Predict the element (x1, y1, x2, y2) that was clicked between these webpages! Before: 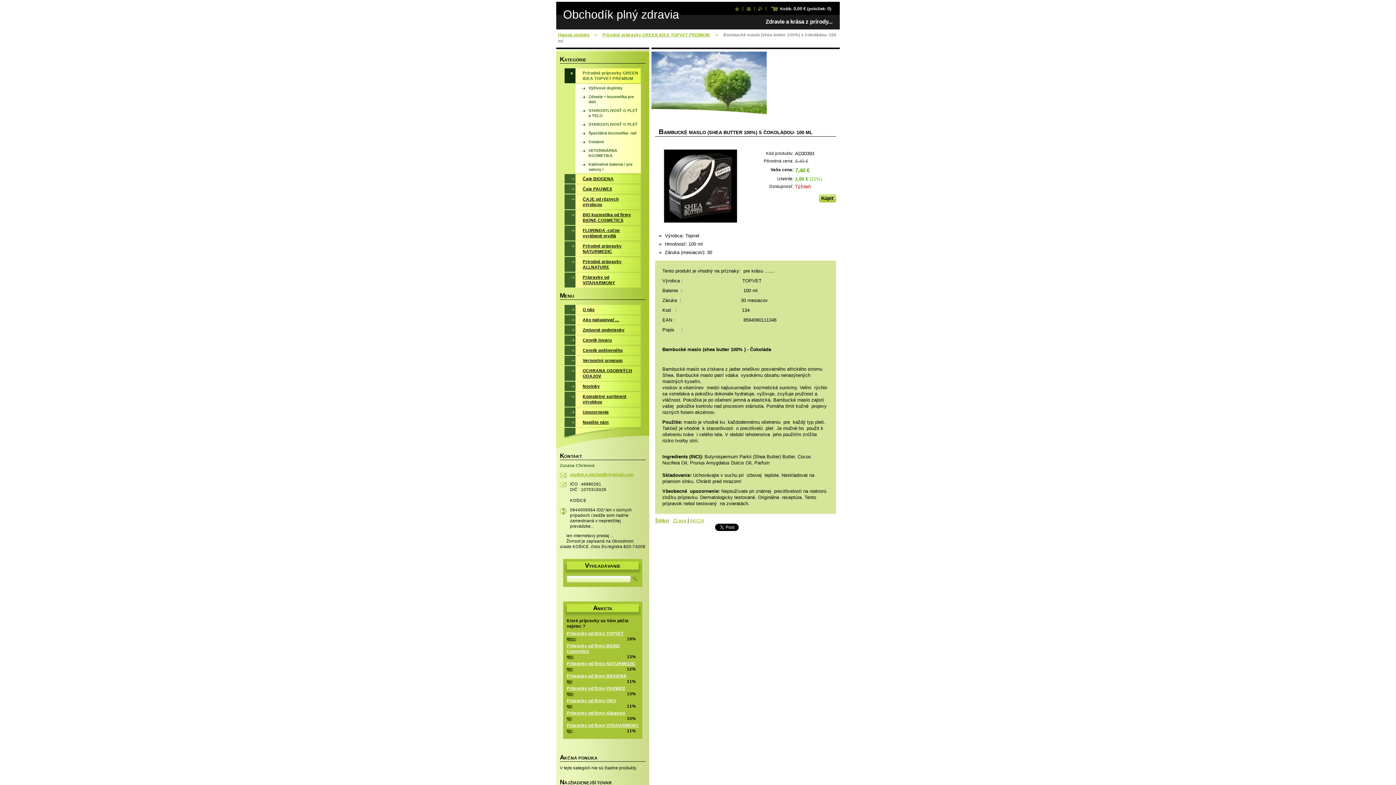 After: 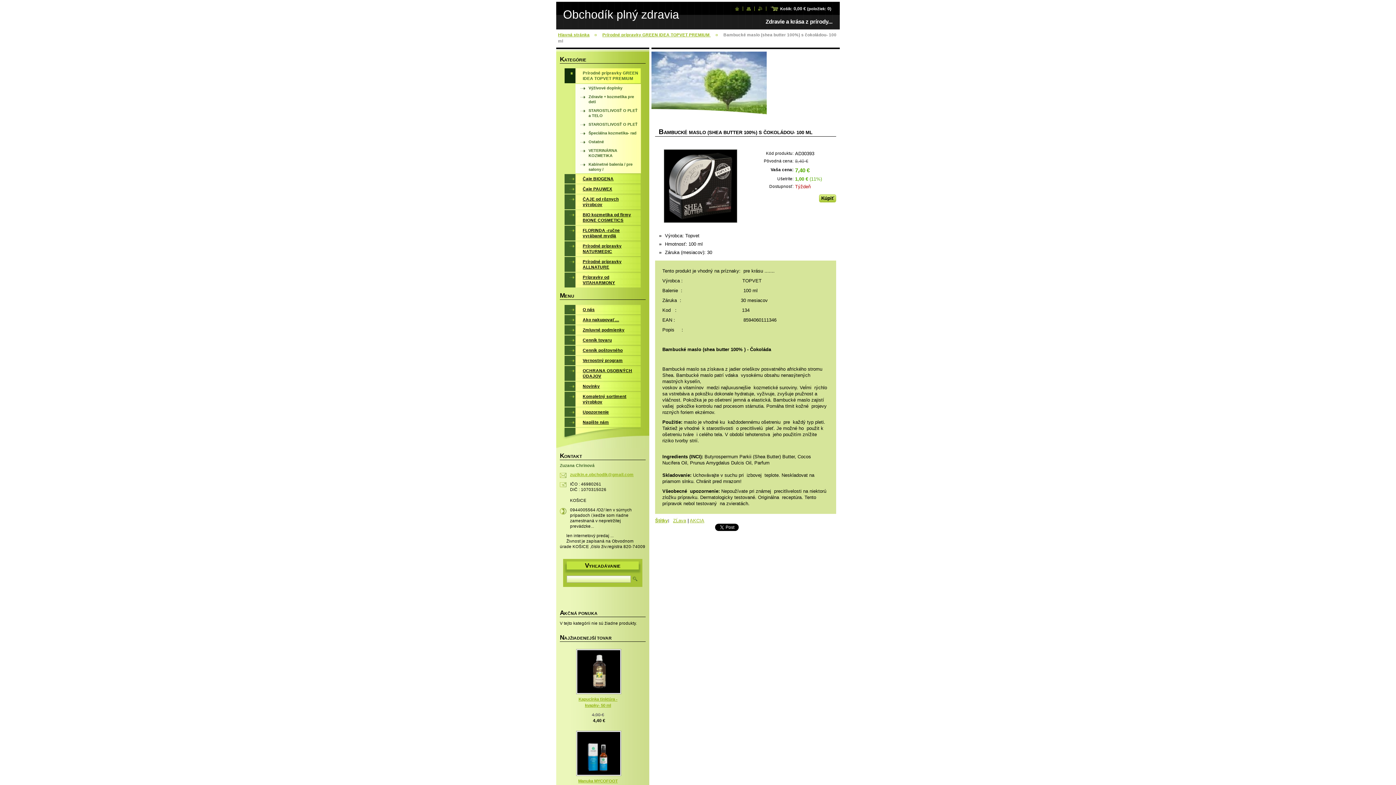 Action: bbox: (566, 679, 572, 683)